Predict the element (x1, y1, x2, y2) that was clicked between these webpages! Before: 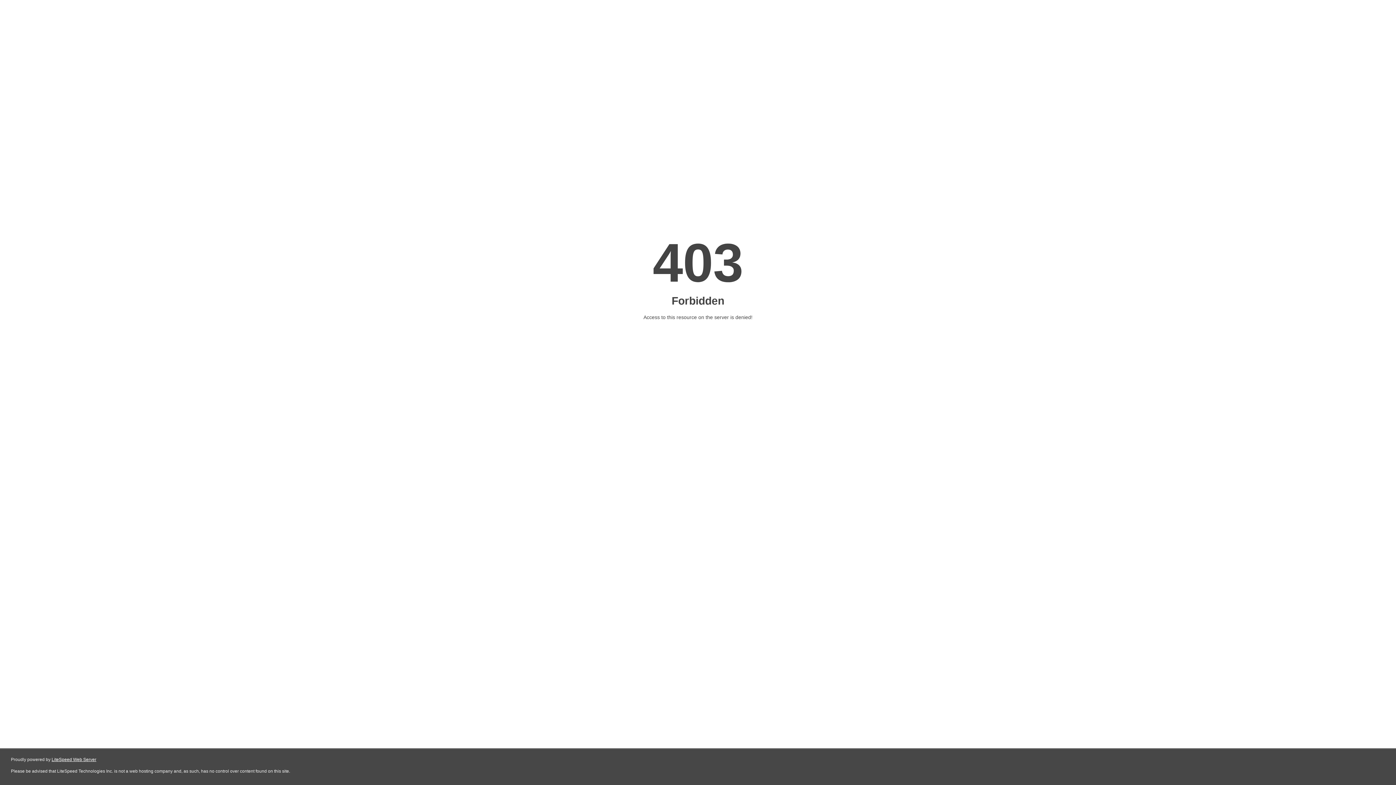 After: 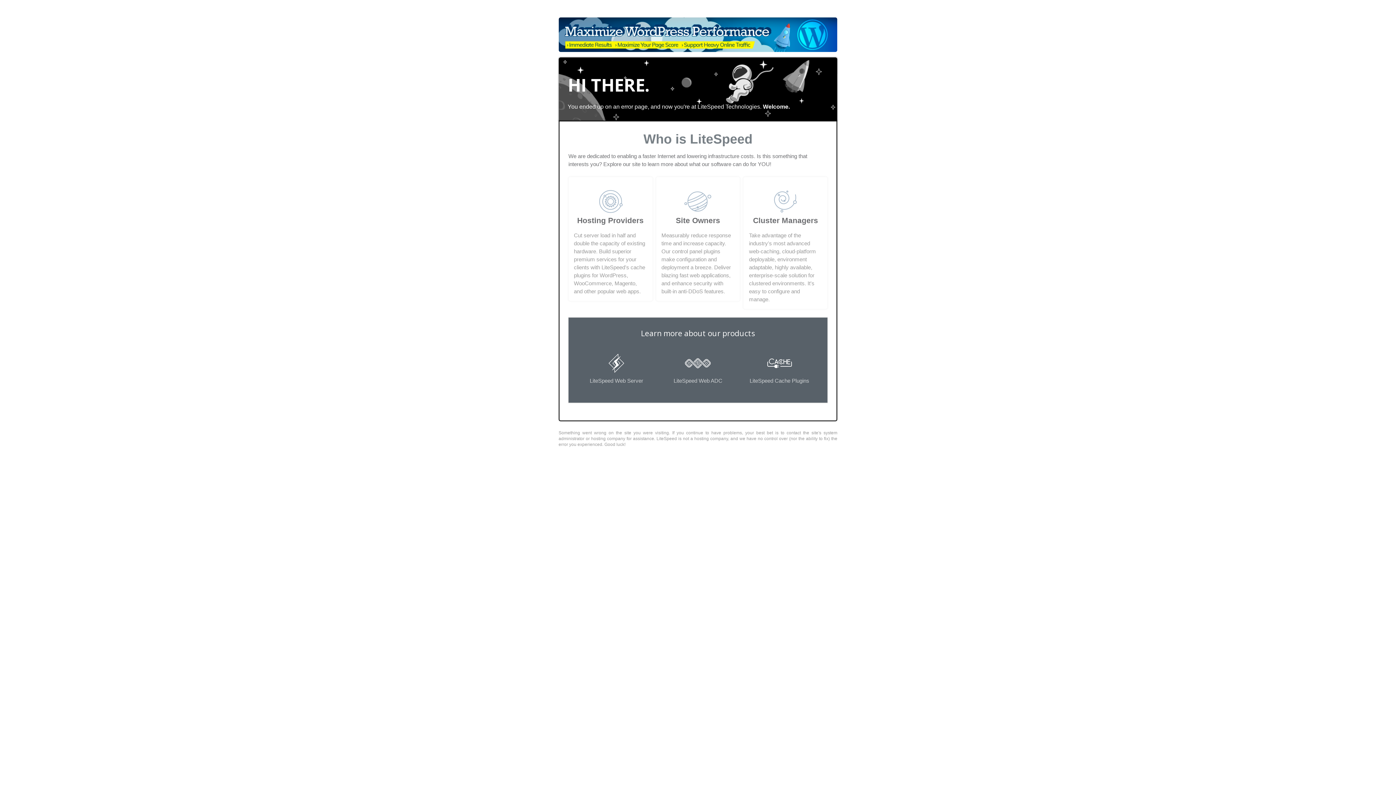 Action: label: LiteSpeed Web Server bbox: (51, 757, 96, 762)